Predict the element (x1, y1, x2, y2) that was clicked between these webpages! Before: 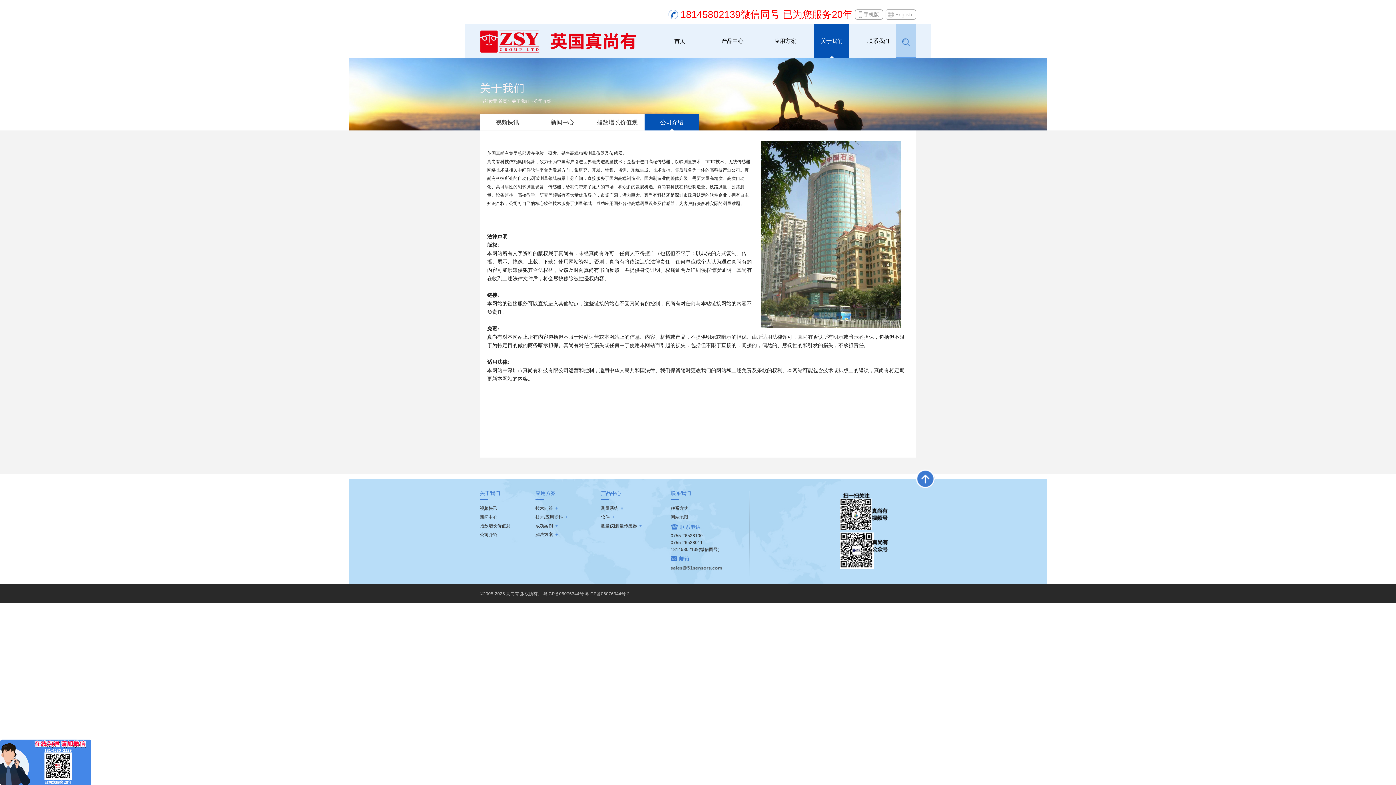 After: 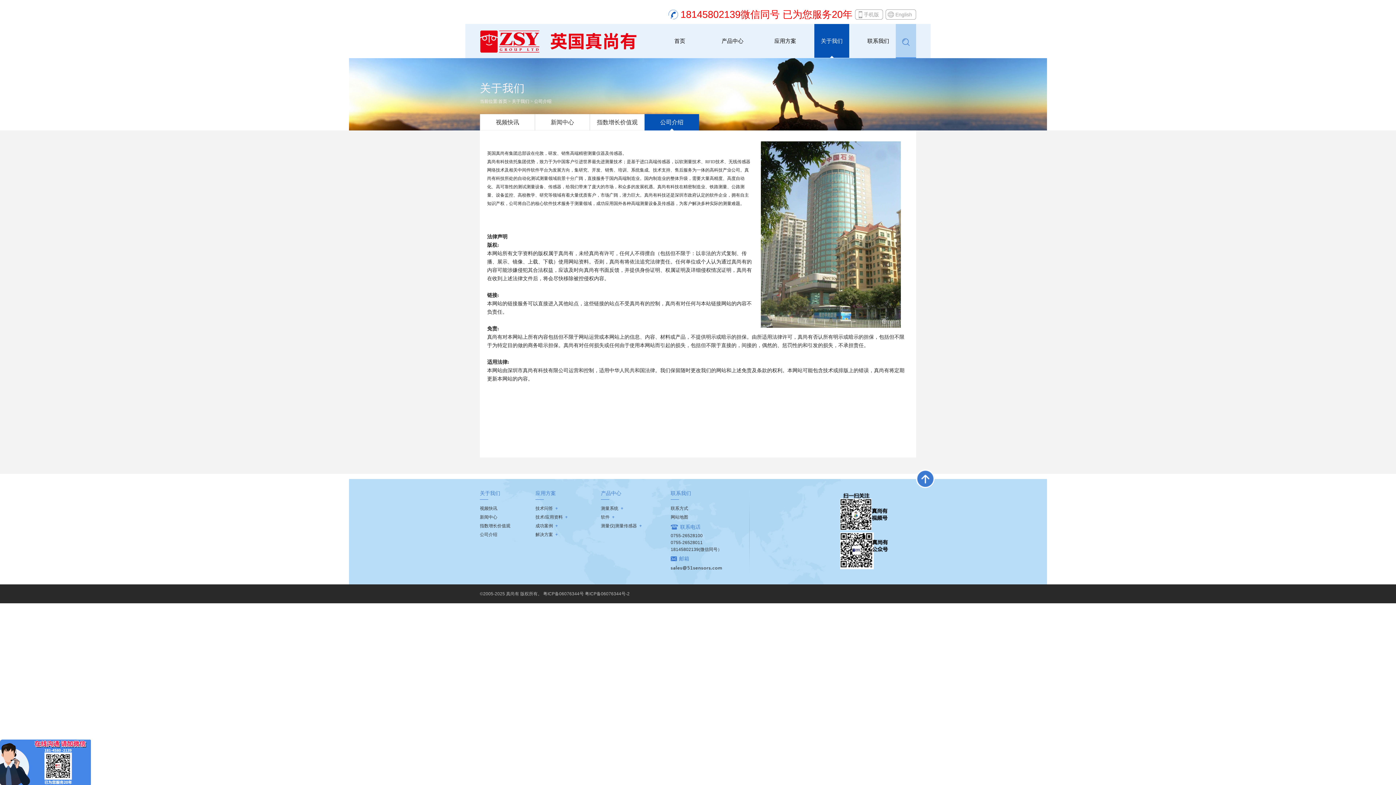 Action: bbox: (650, 114, 693, 130) label: 公司介绍